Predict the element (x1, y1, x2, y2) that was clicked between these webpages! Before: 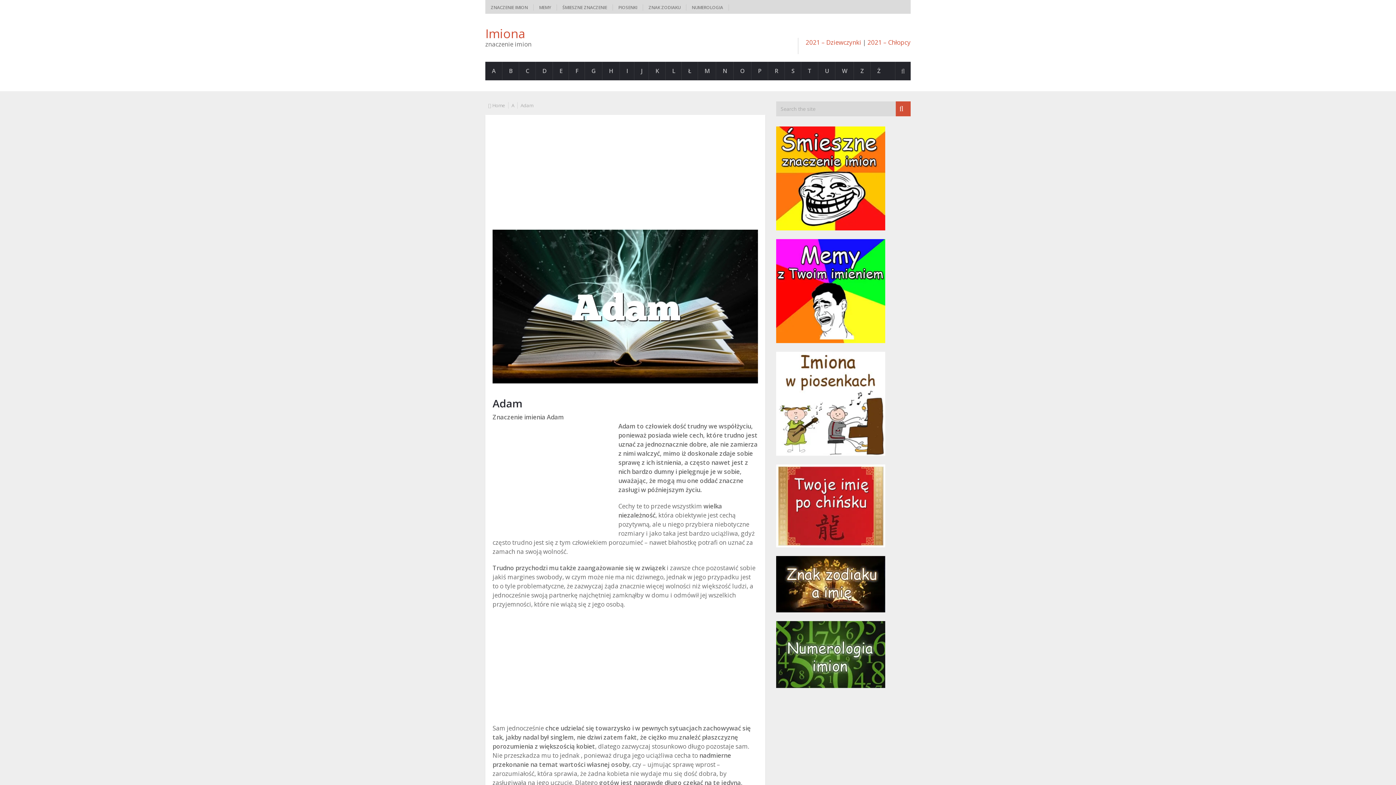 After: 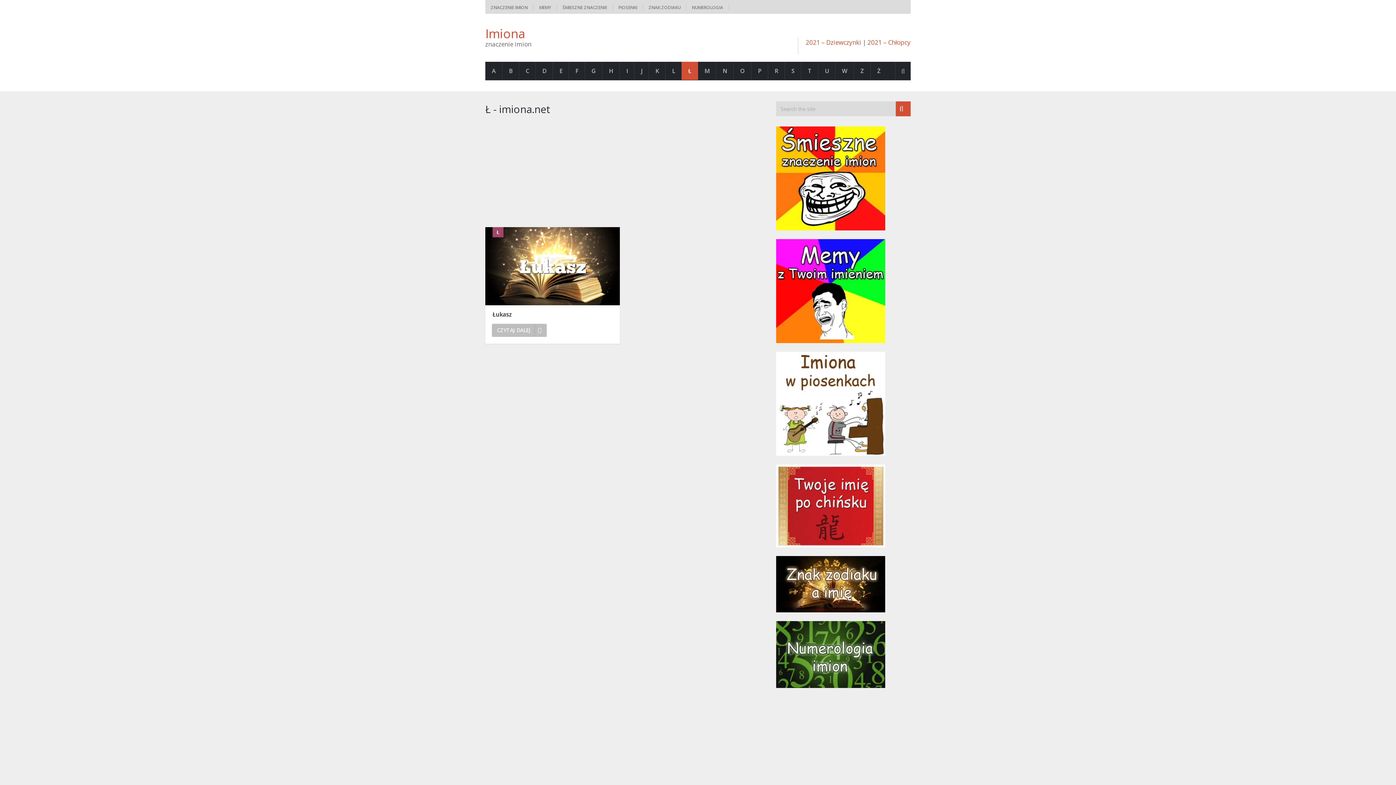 Action: bbox: (681, 61, 698, 80) label: Ł